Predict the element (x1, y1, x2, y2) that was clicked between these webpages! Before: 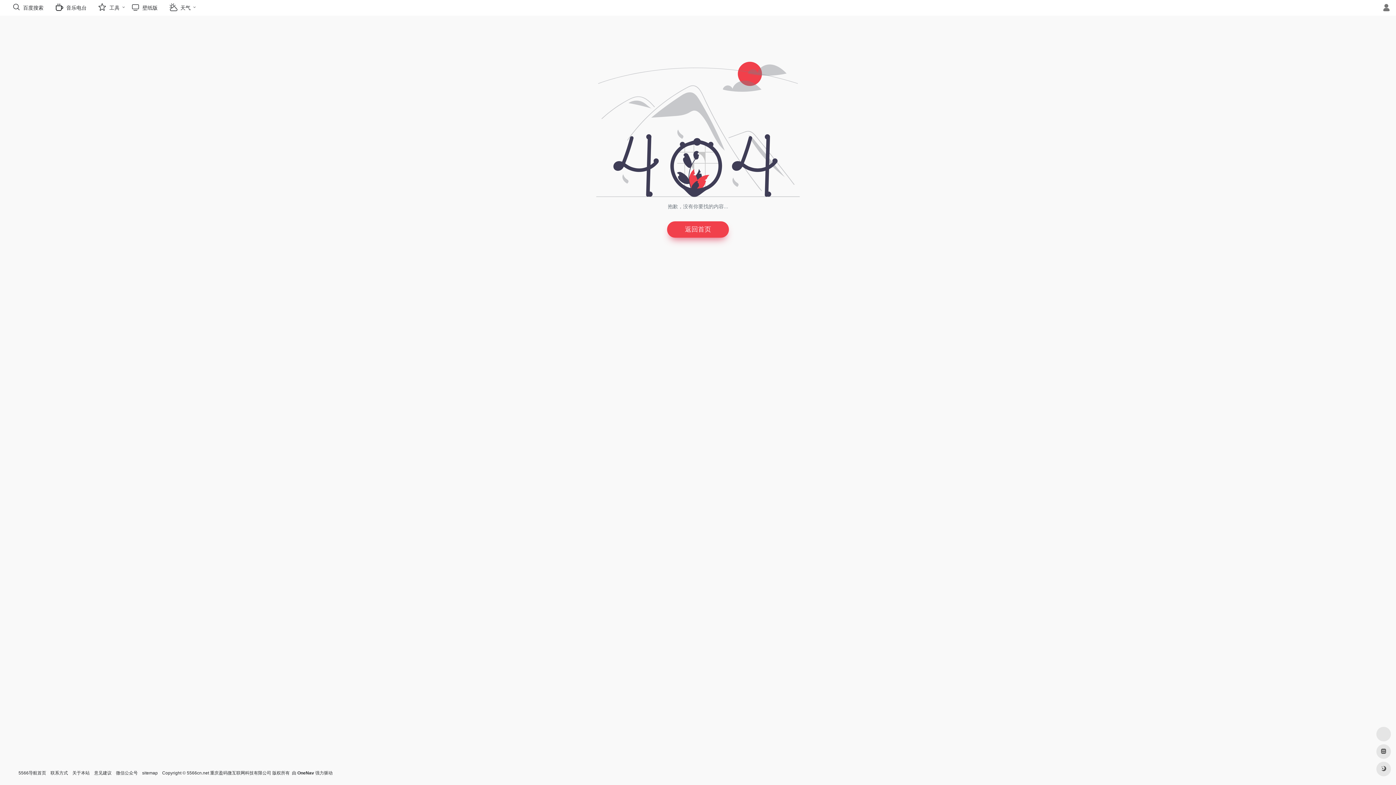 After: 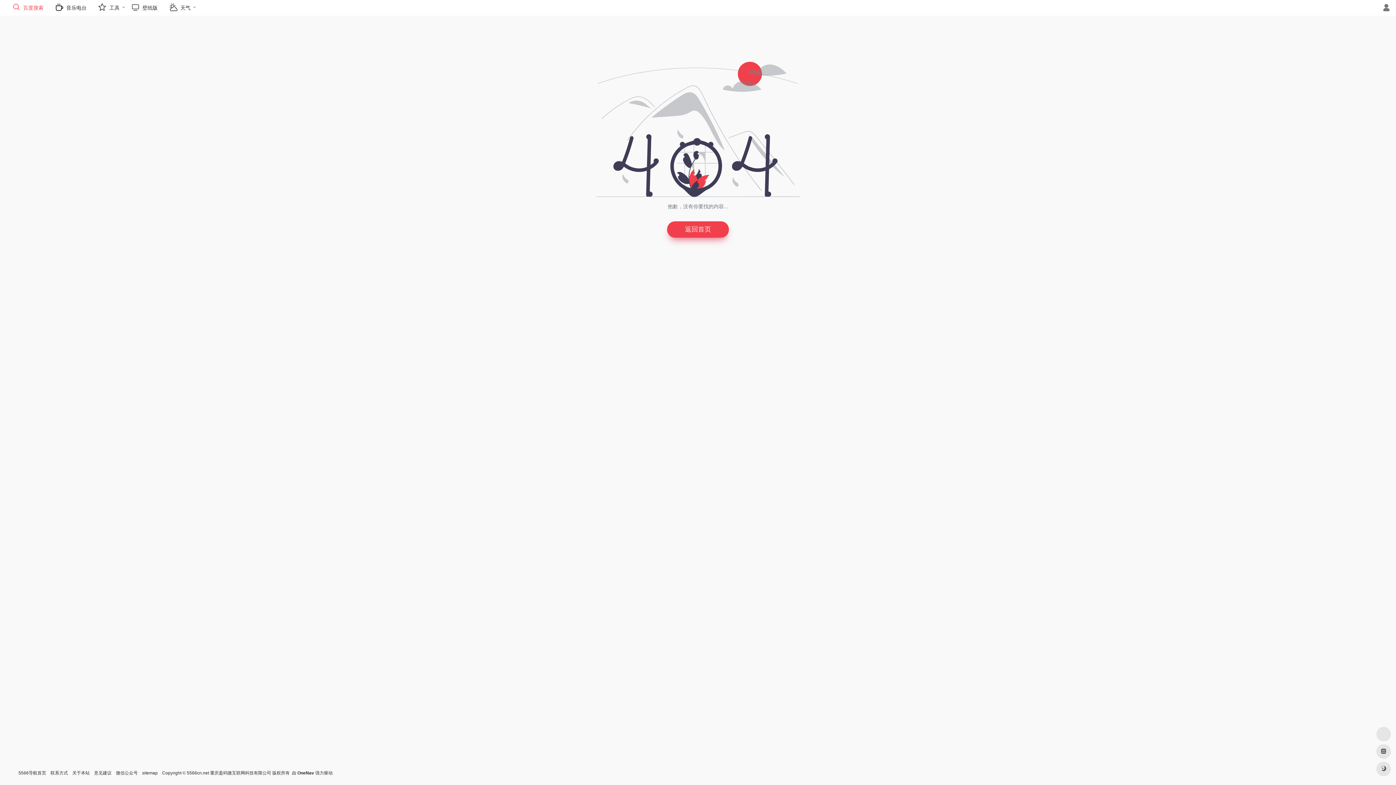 Action: bbox: (5, 0, 48, 15) label:  百度搜索